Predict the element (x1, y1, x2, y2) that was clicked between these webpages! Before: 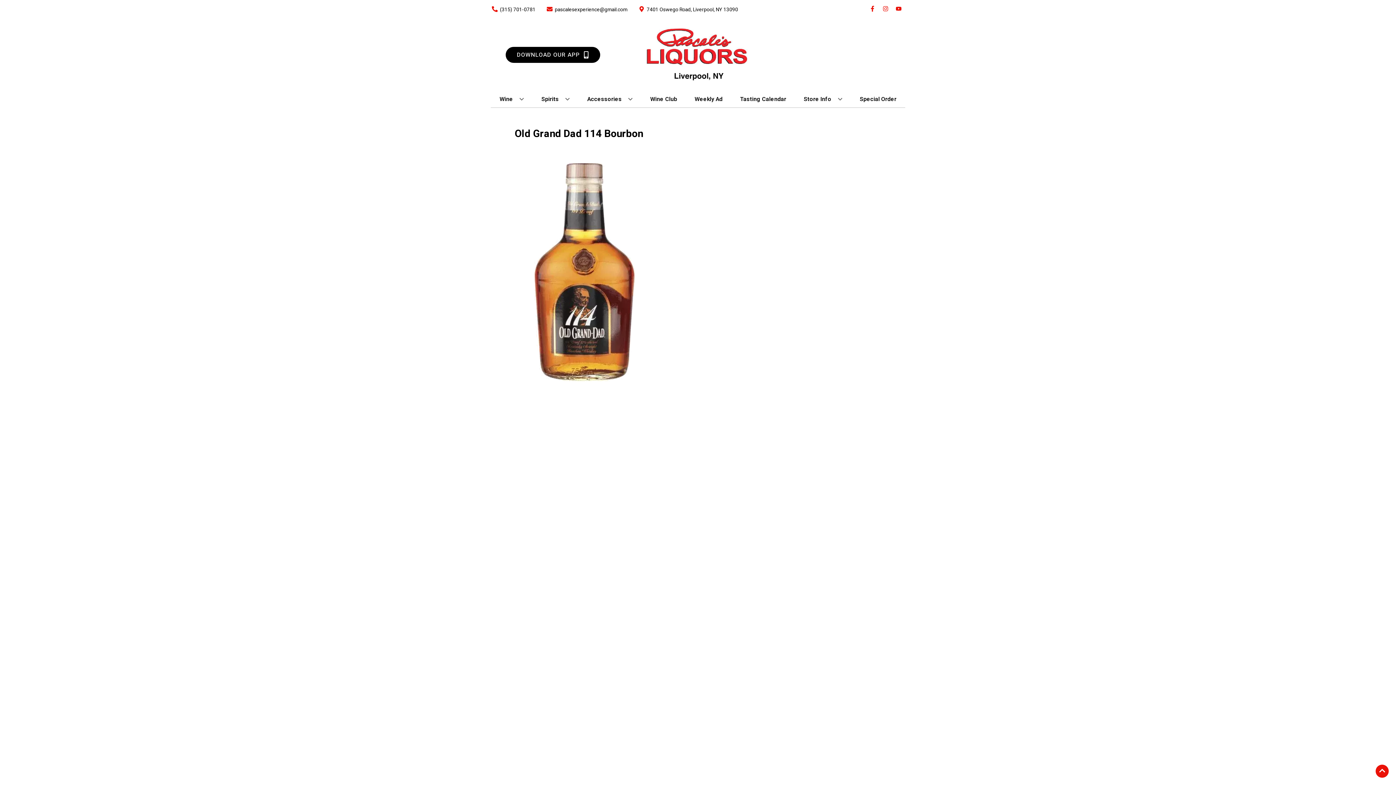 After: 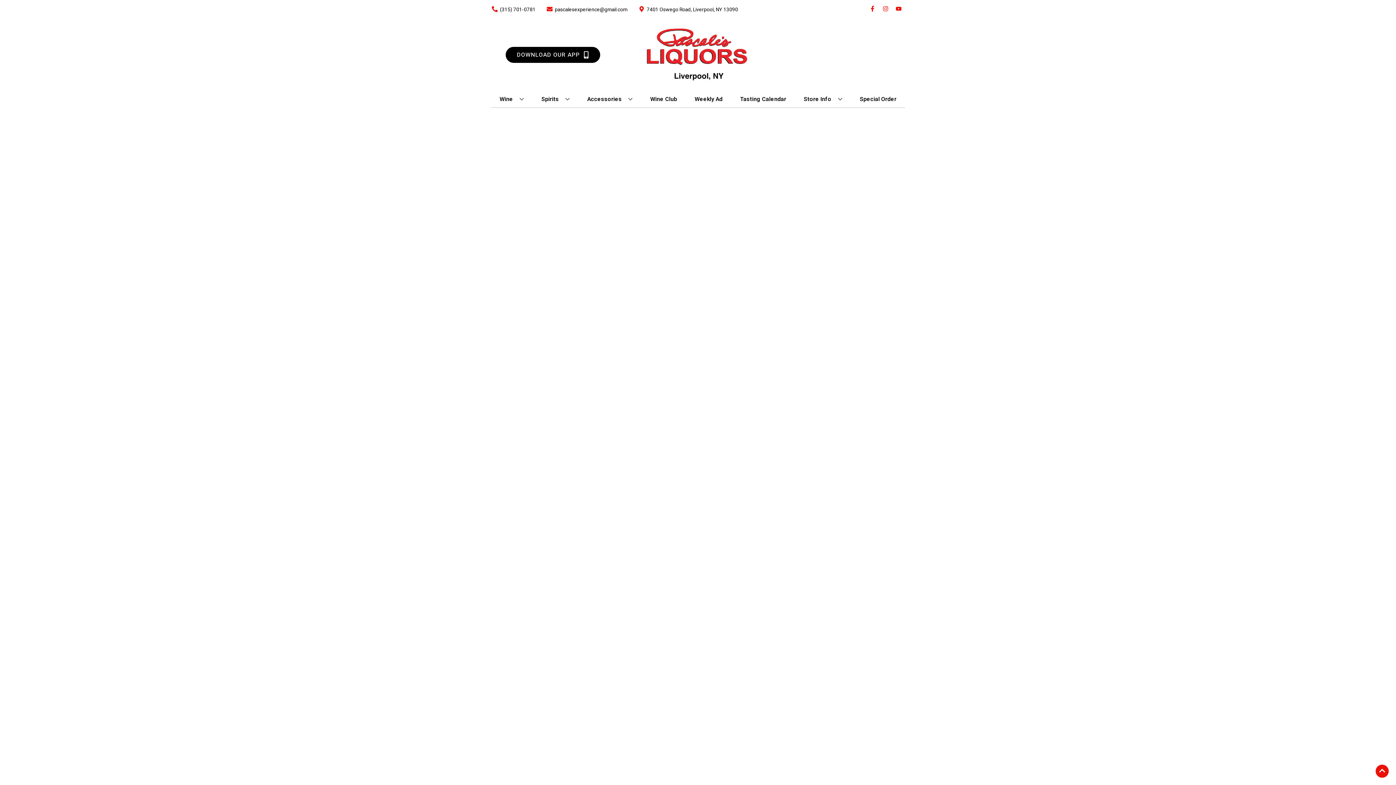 Action: label: Weekly Ad bbox: (691, 91, 725, 107)